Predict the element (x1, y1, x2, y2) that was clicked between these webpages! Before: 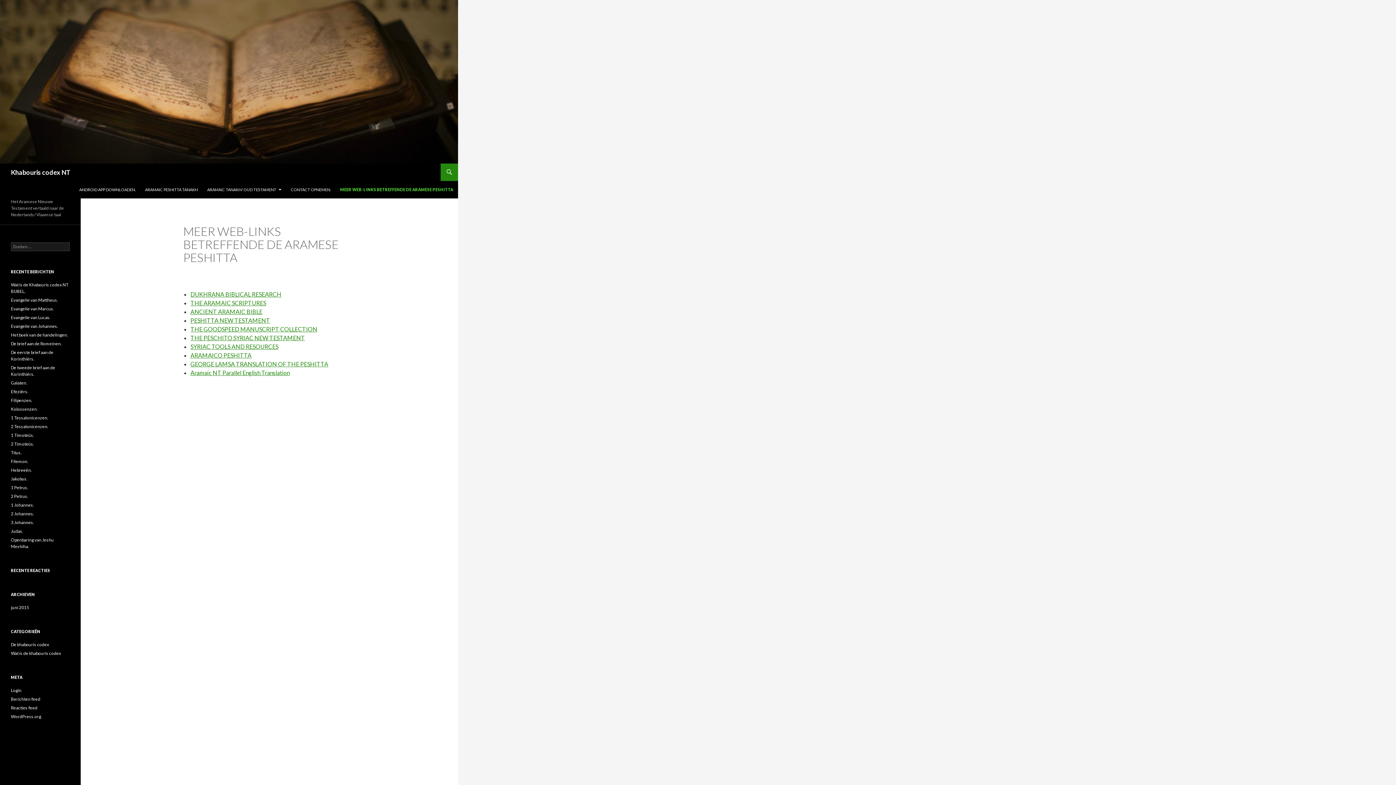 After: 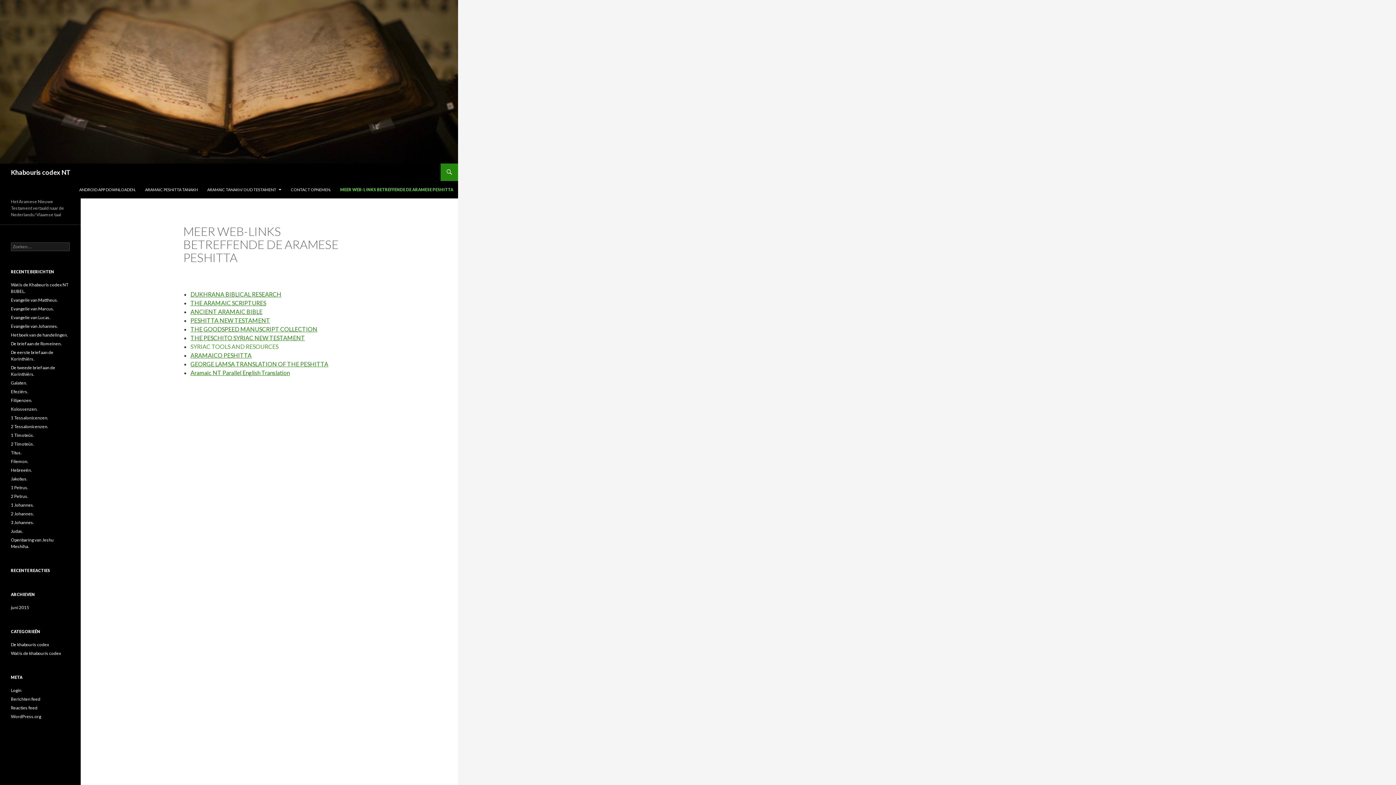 Action: bbox: (190, 343, 278, 350) label: SYRIAC TOOLS AND RESOURCES